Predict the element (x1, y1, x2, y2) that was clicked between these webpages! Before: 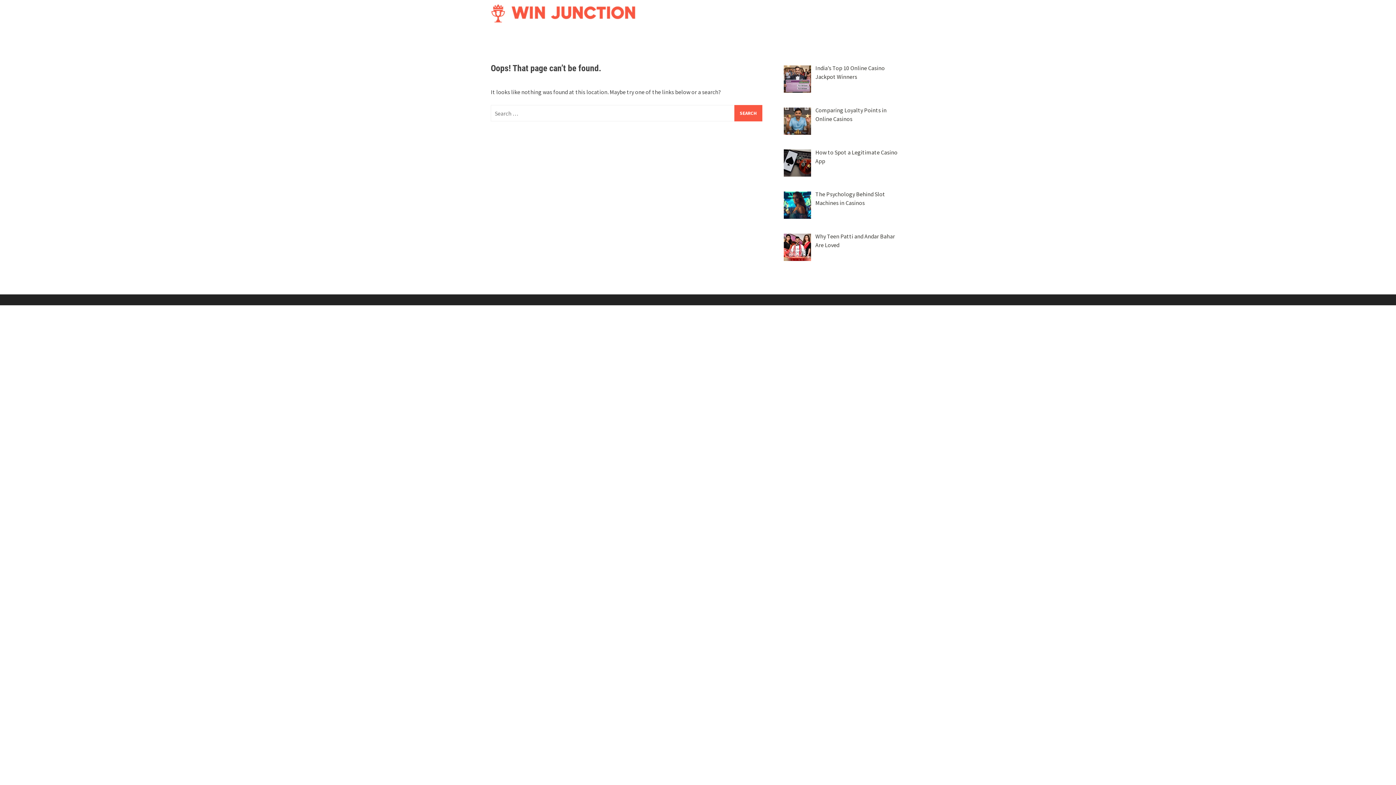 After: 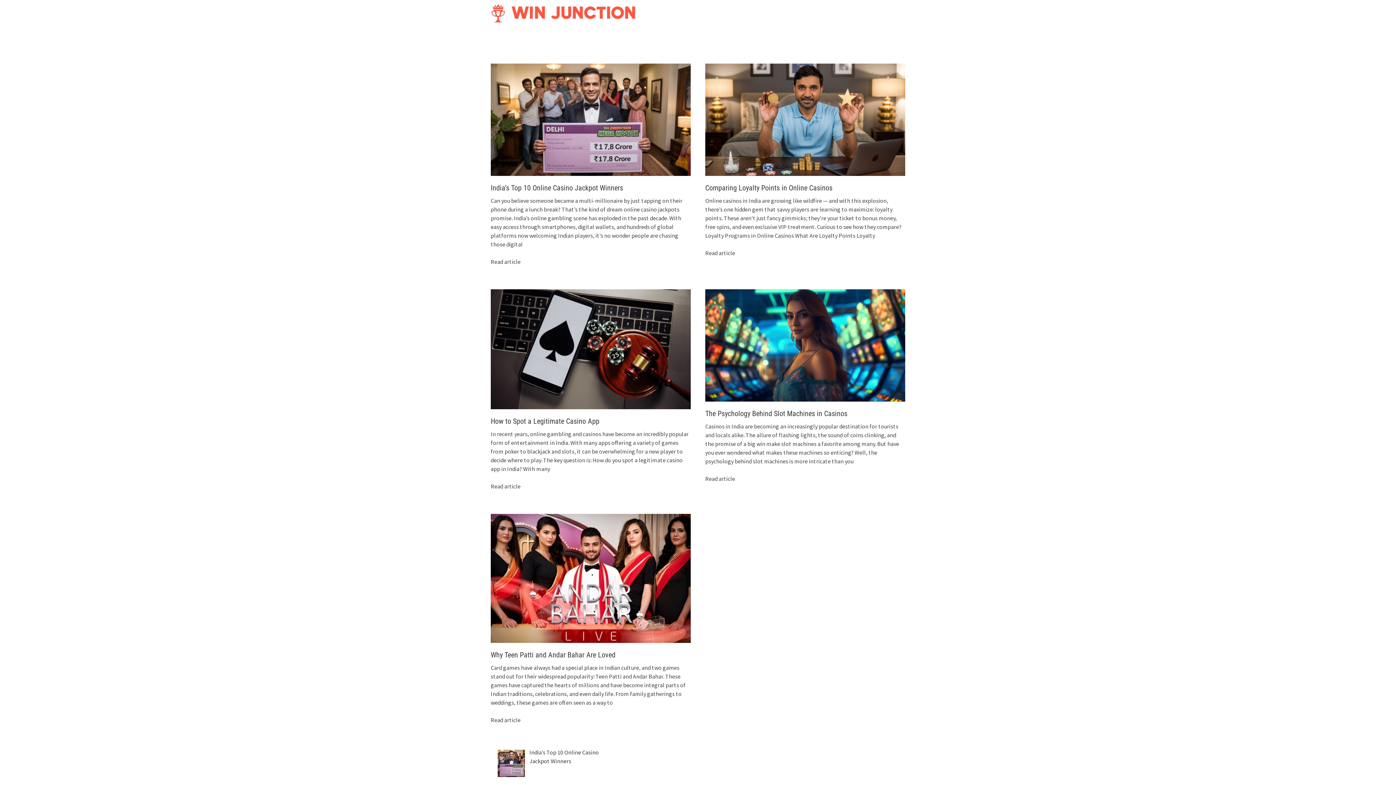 Action: bbox: (490, 8, 636, 16)